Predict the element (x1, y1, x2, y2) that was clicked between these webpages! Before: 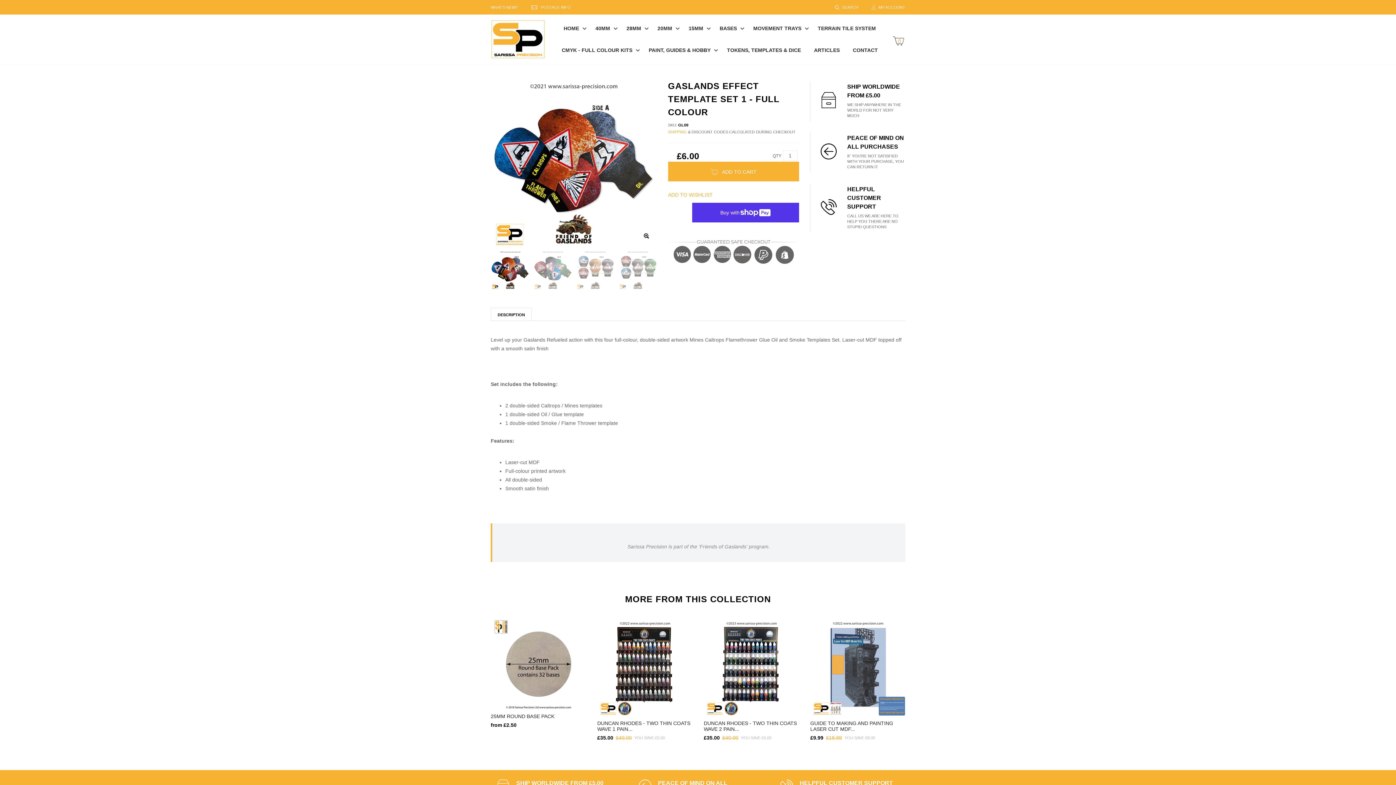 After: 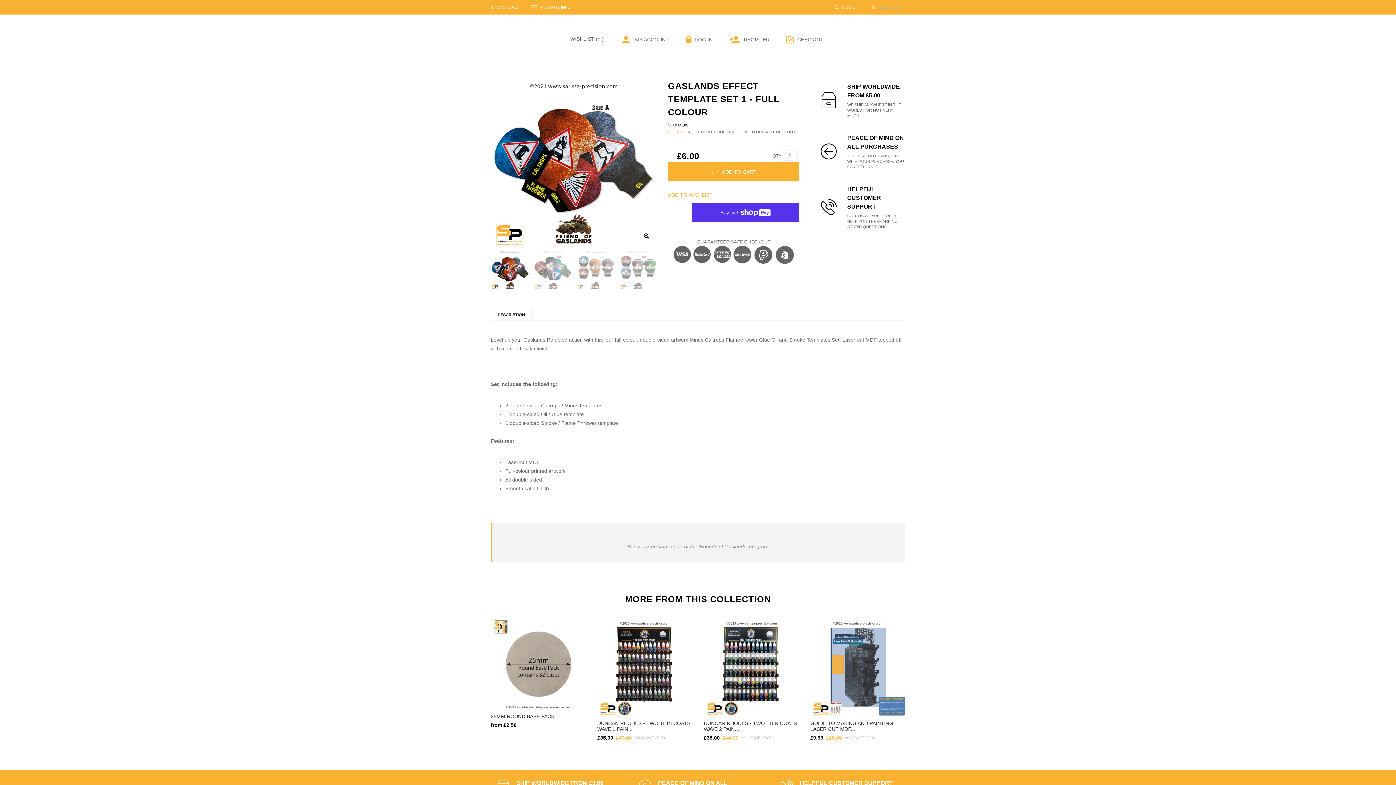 Action: label: MY ACCOUNT bbox: (865, 0, 905, 14)